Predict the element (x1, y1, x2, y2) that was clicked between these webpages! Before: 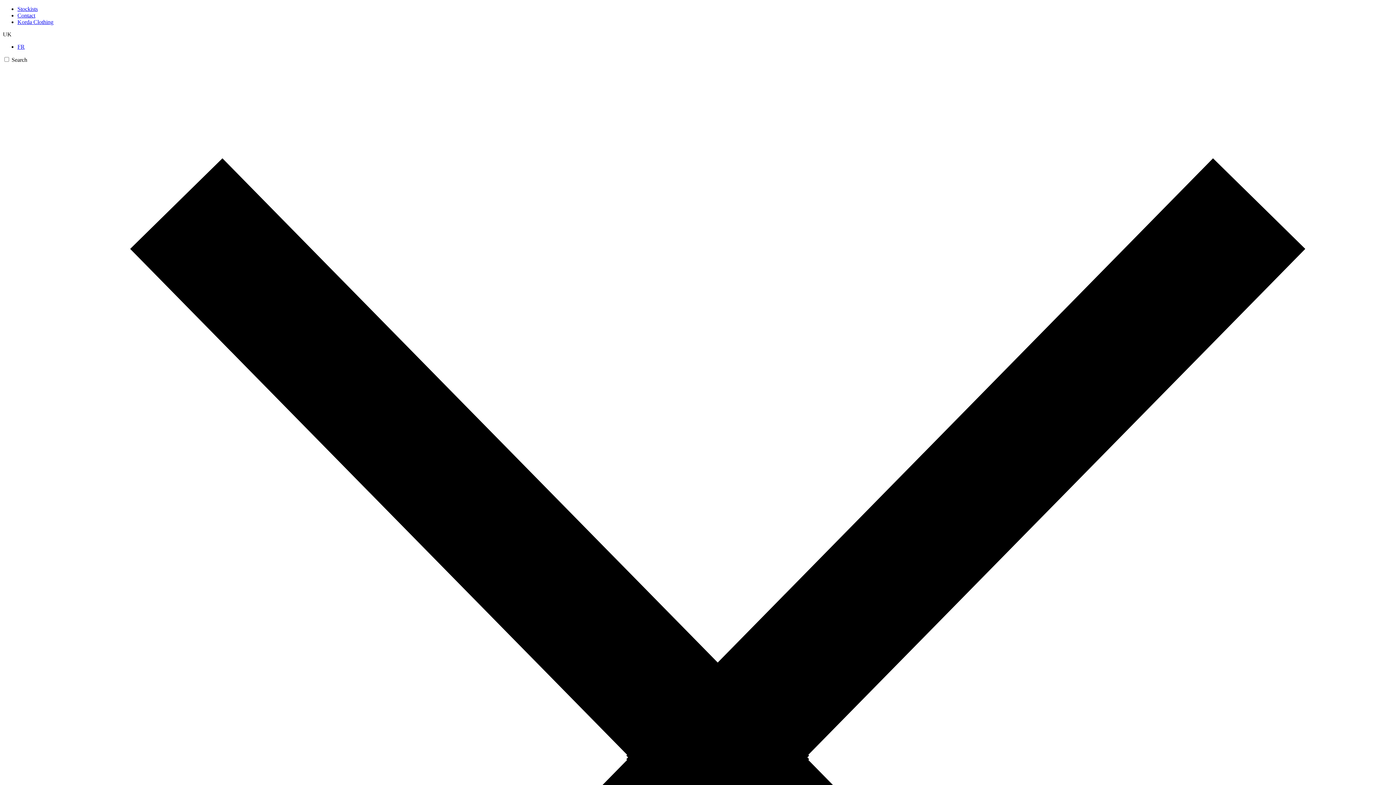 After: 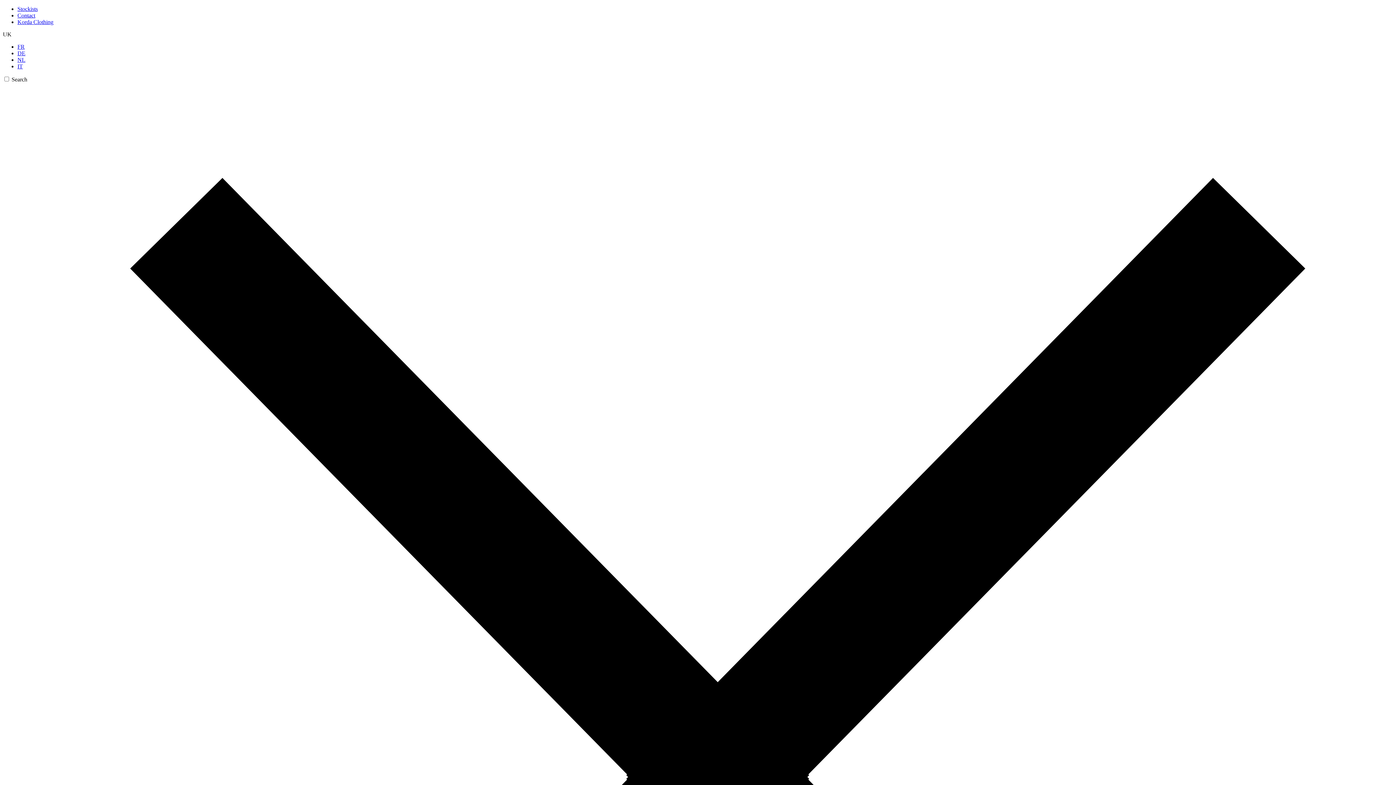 Action: bbox: (17, 12, 35, 18) label: Contact